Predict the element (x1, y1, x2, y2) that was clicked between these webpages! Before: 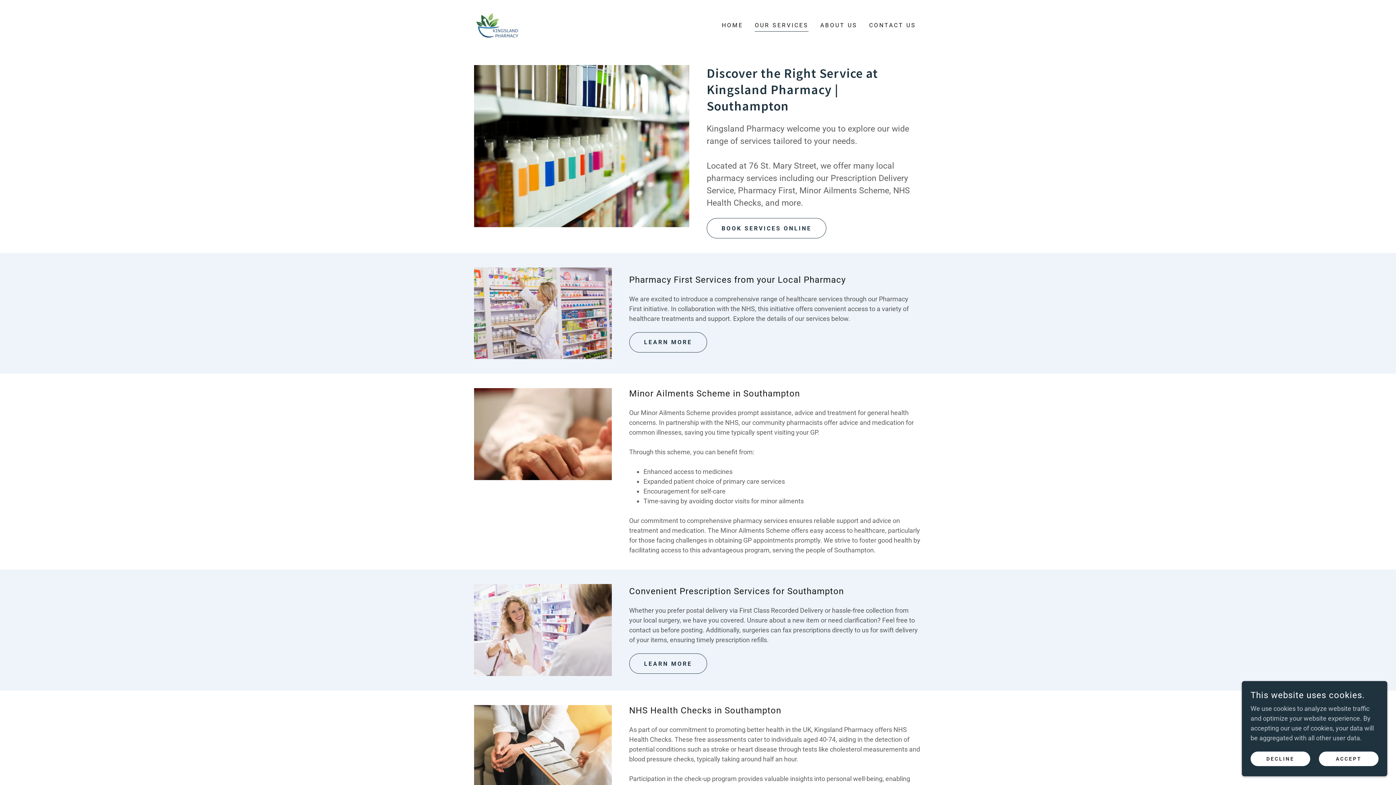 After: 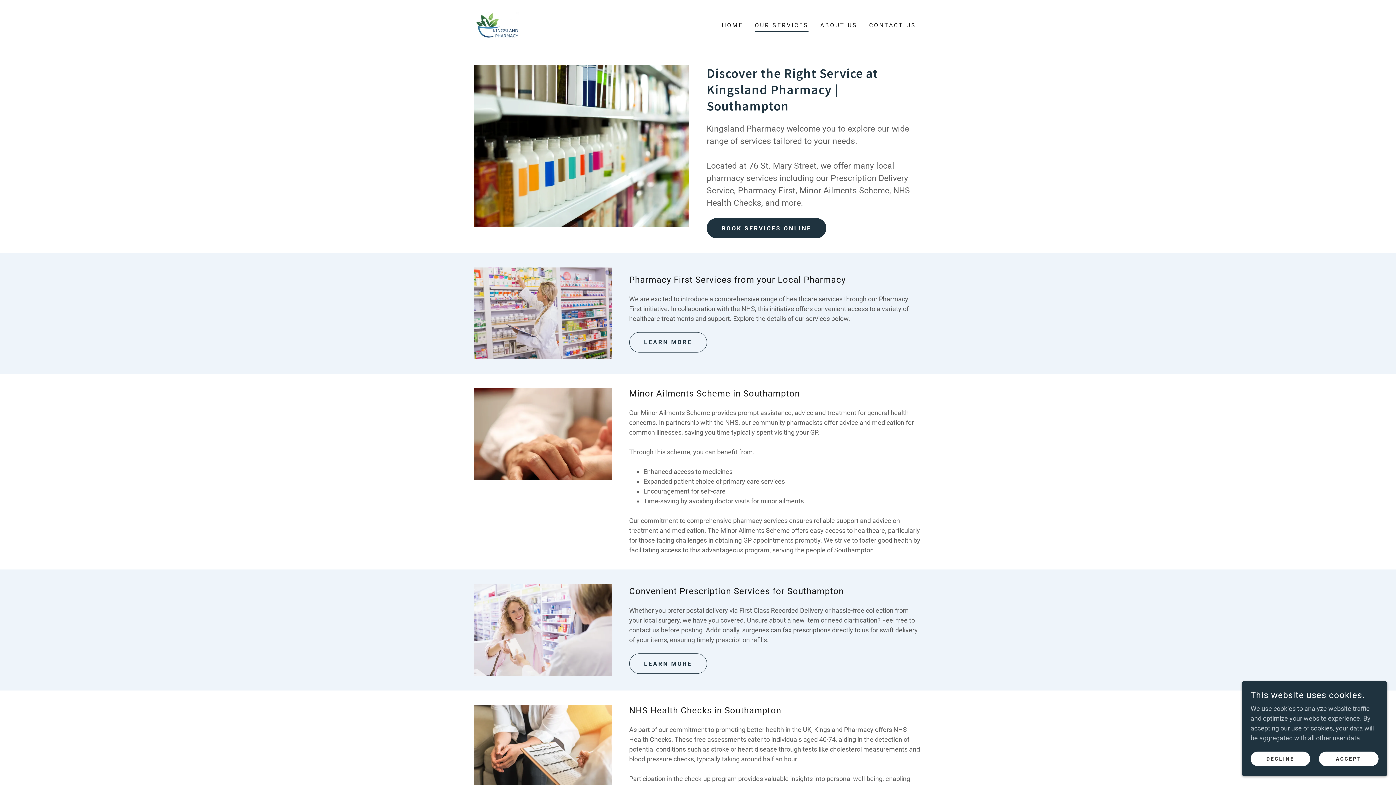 Action: bbox: (706, 218, 826, 238) label: BOOK SERVICES ONLINE